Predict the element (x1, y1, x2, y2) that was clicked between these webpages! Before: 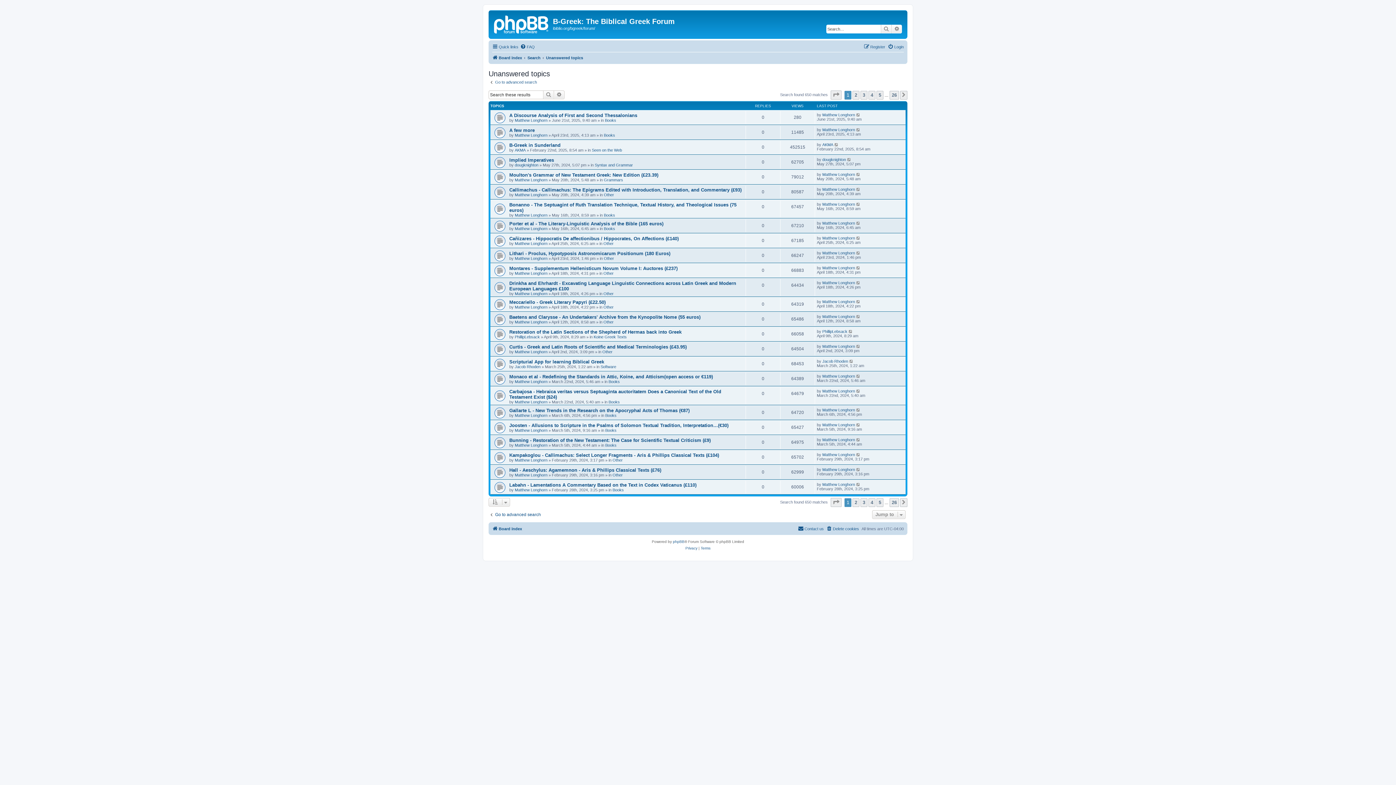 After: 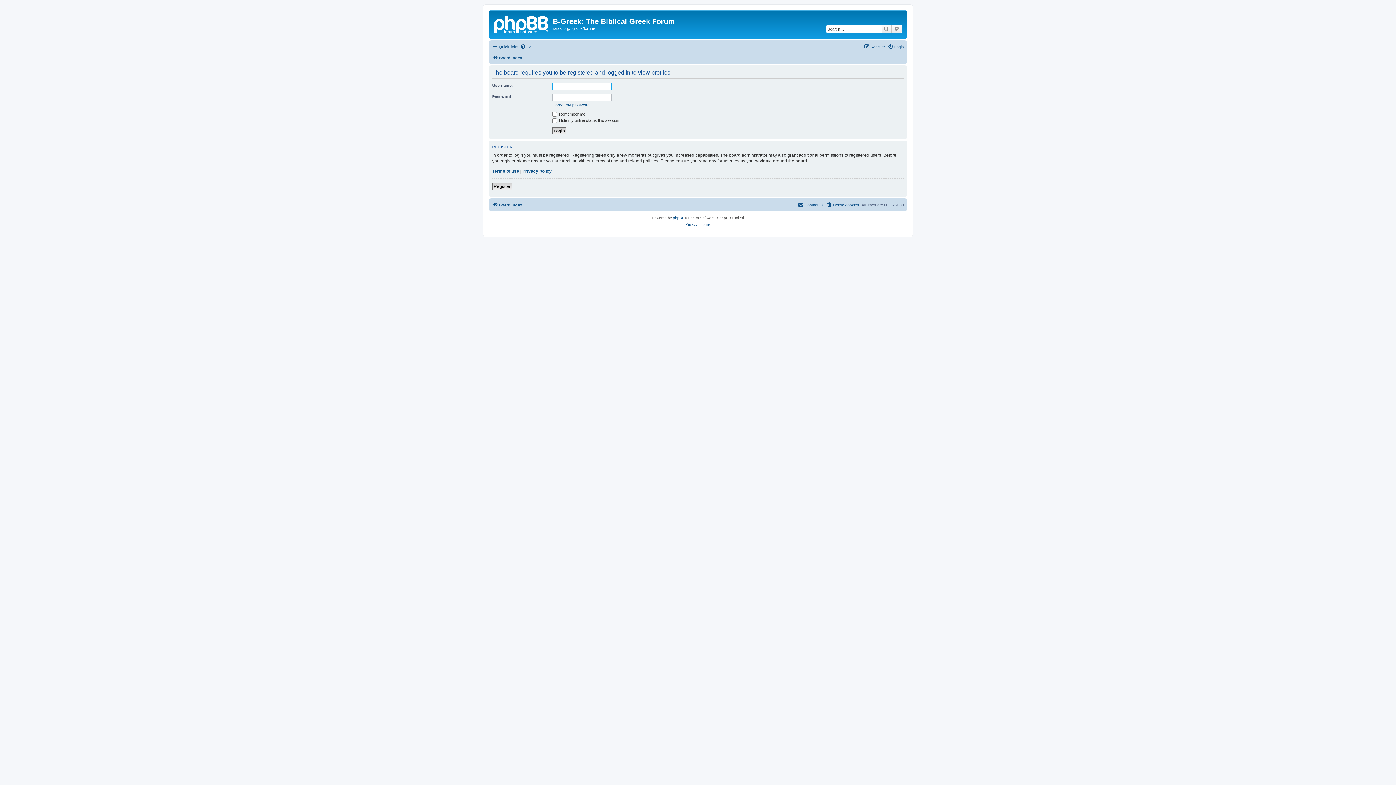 Action: bbox: (822, 437, 855, 442) label: Matthew Longhorn